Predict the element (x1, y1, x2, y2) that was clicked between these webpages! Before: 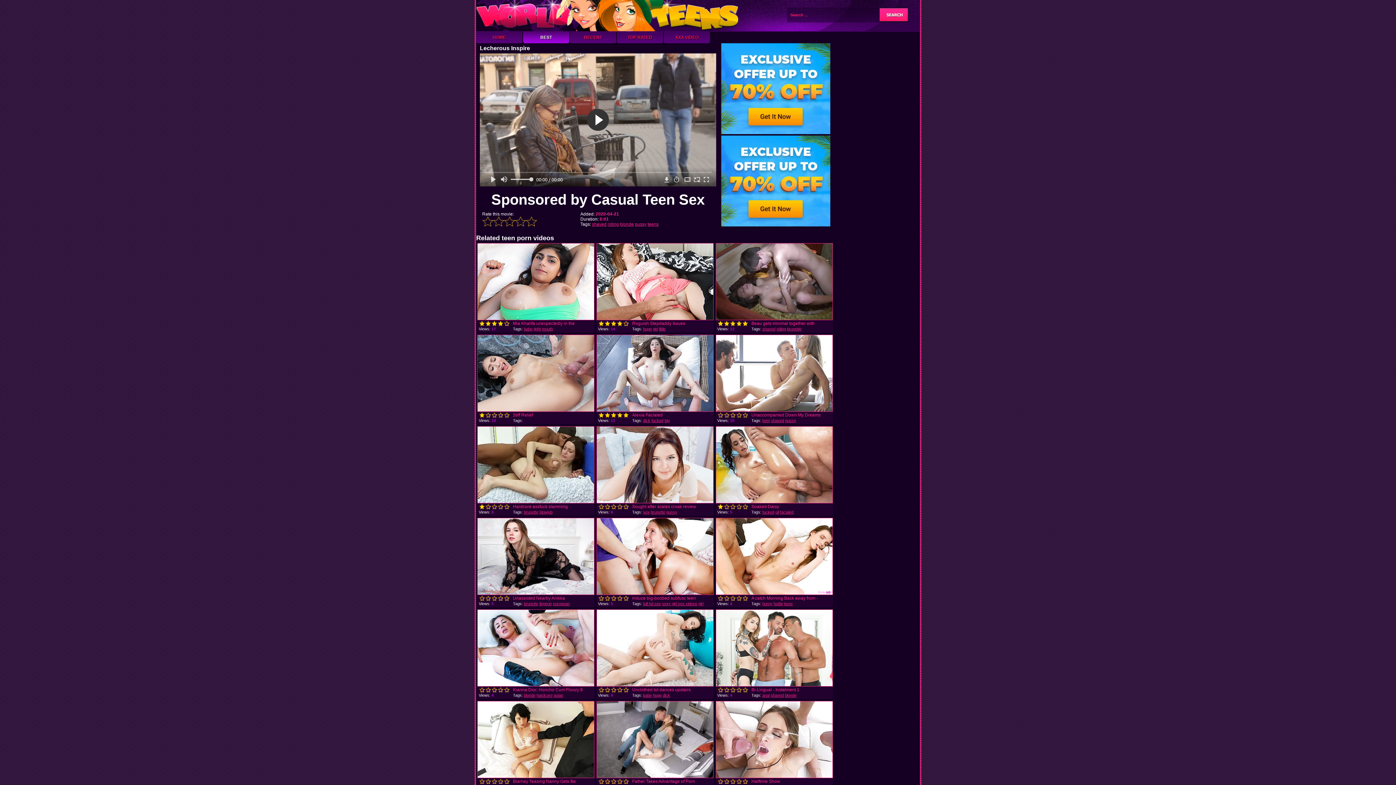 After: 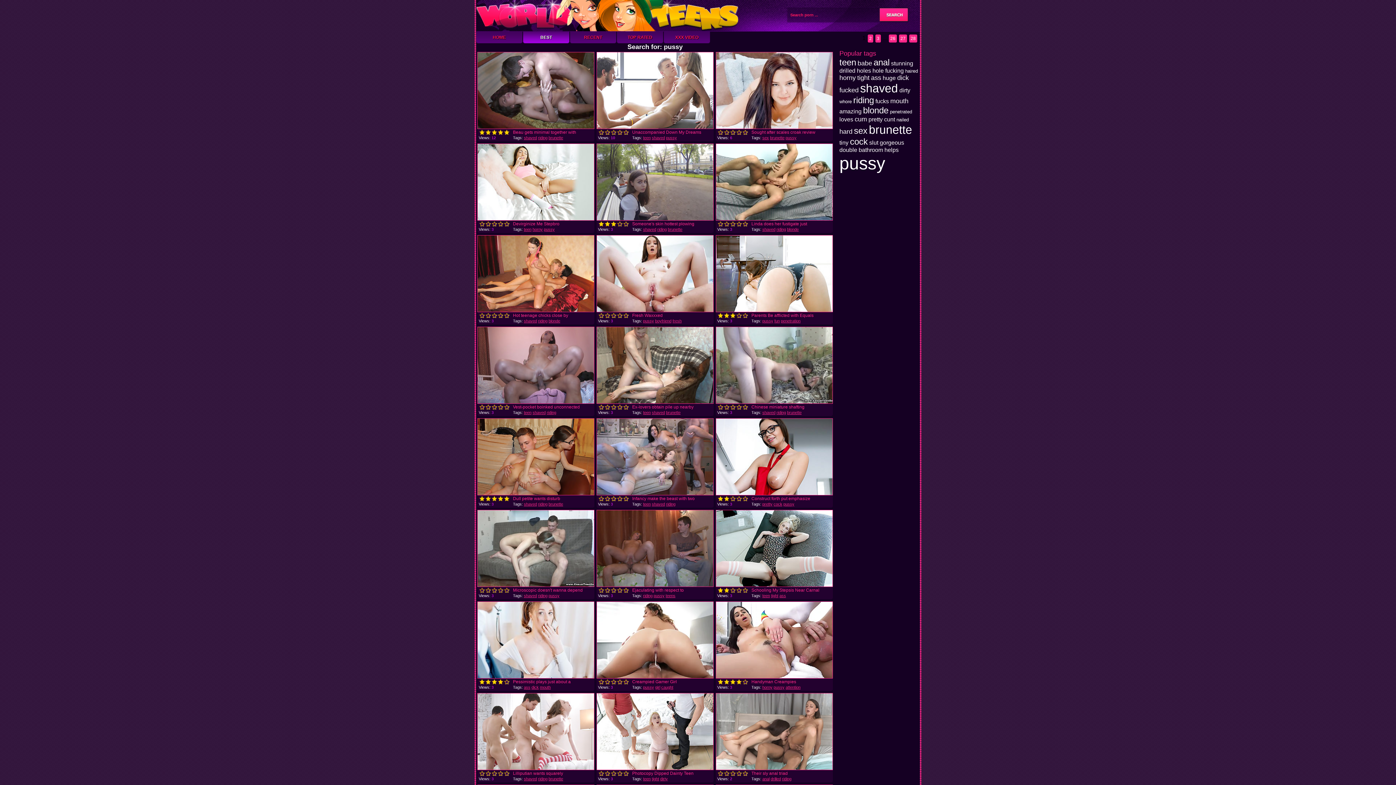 Action: bbox: (785, 418, 796, 422) label: pussy